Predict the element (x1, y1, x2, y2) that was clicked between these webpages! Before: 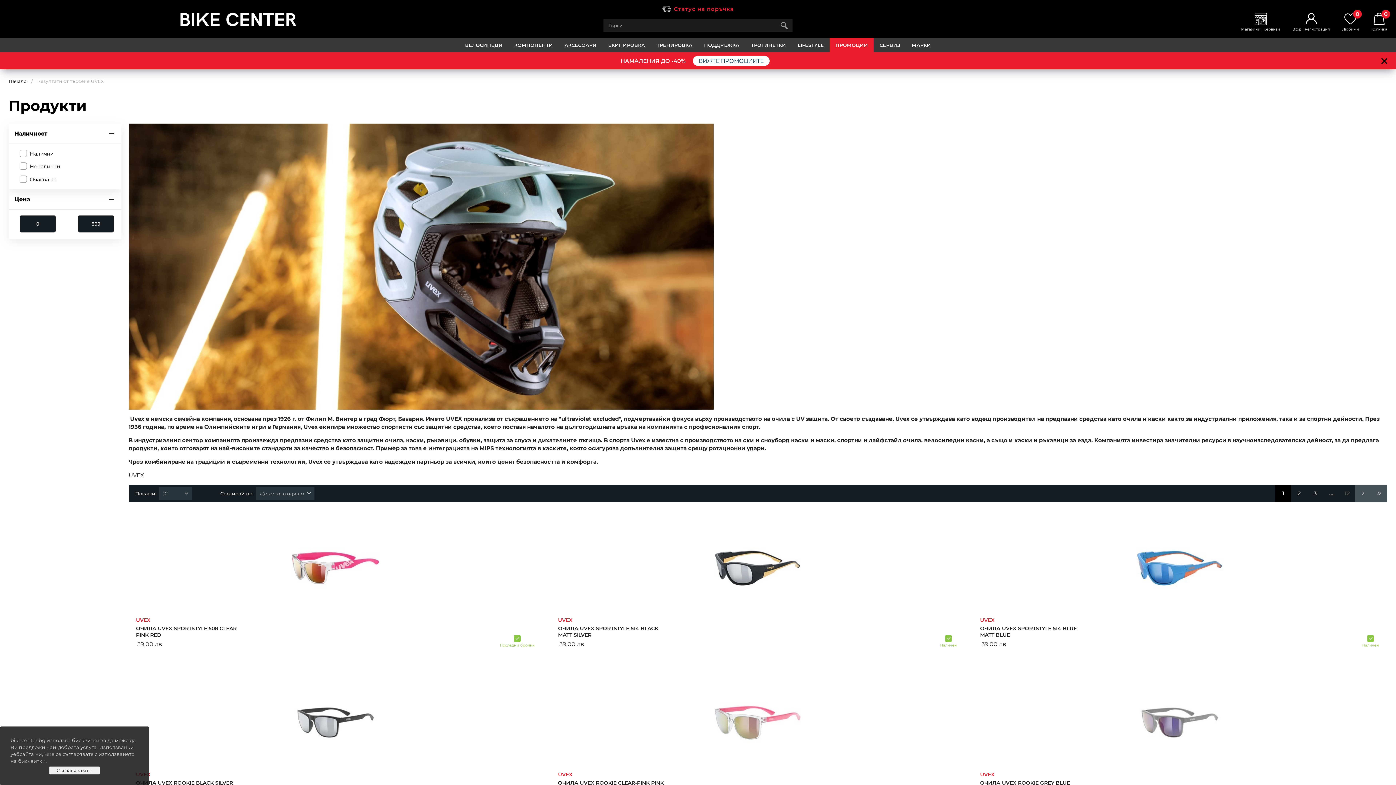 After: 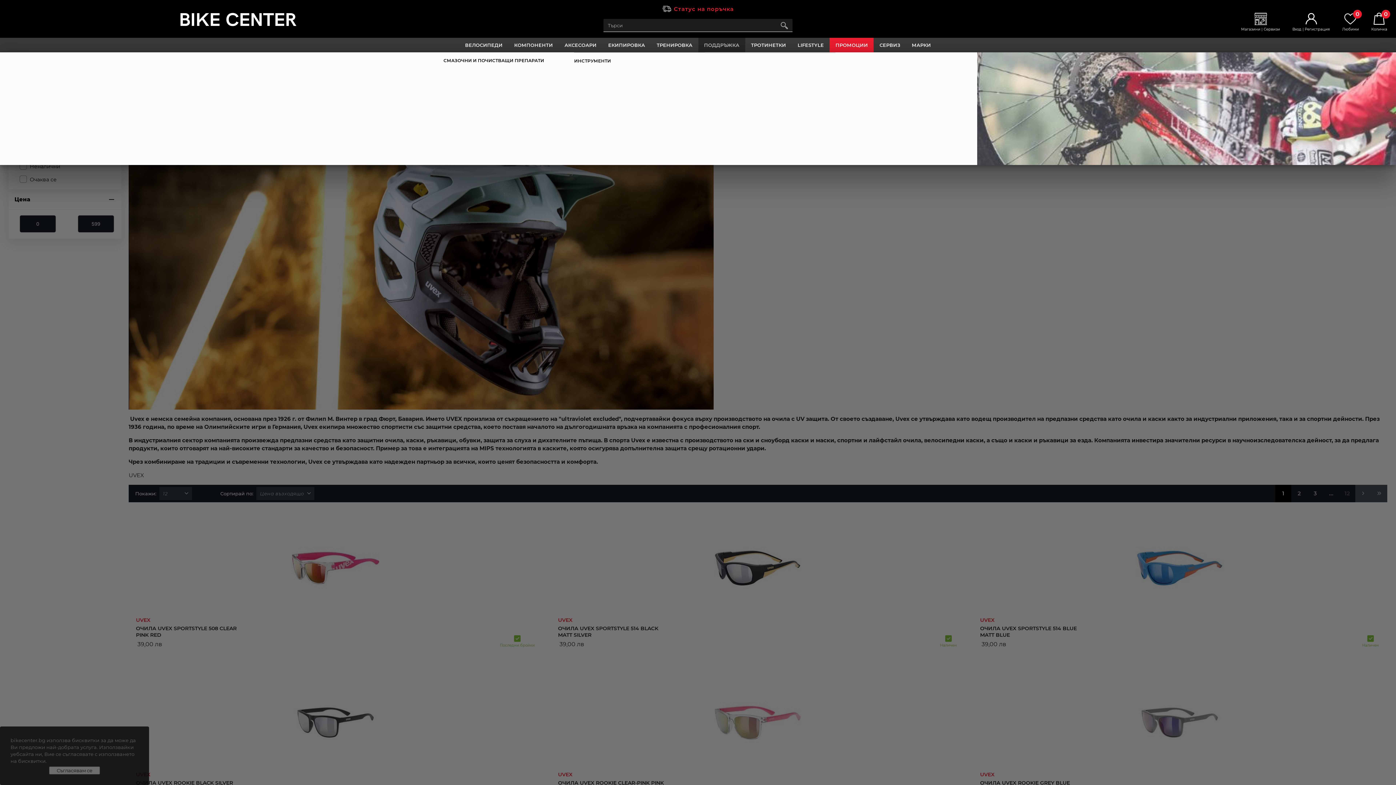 Action: bbox: (698, 37, 745, 52) label: ПОДДРЪЖКА